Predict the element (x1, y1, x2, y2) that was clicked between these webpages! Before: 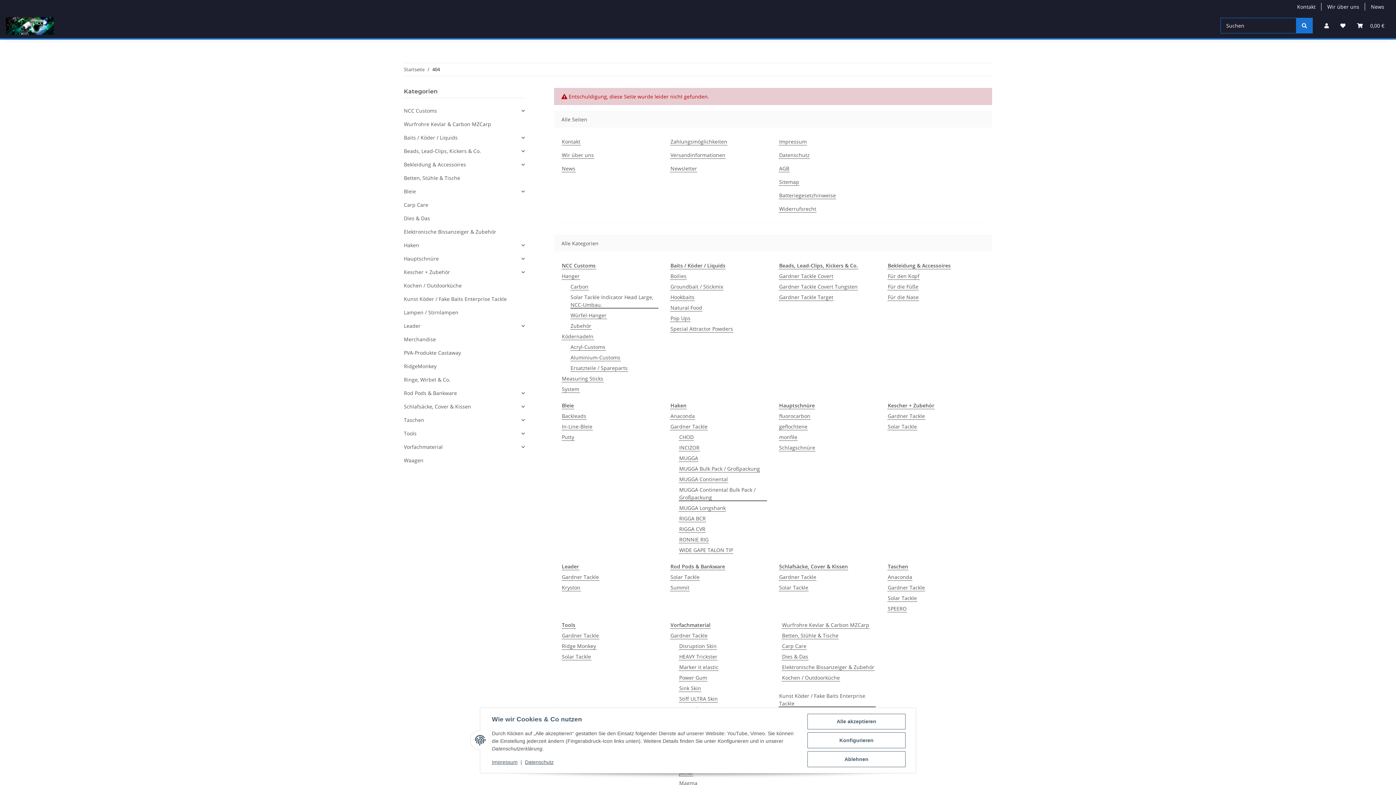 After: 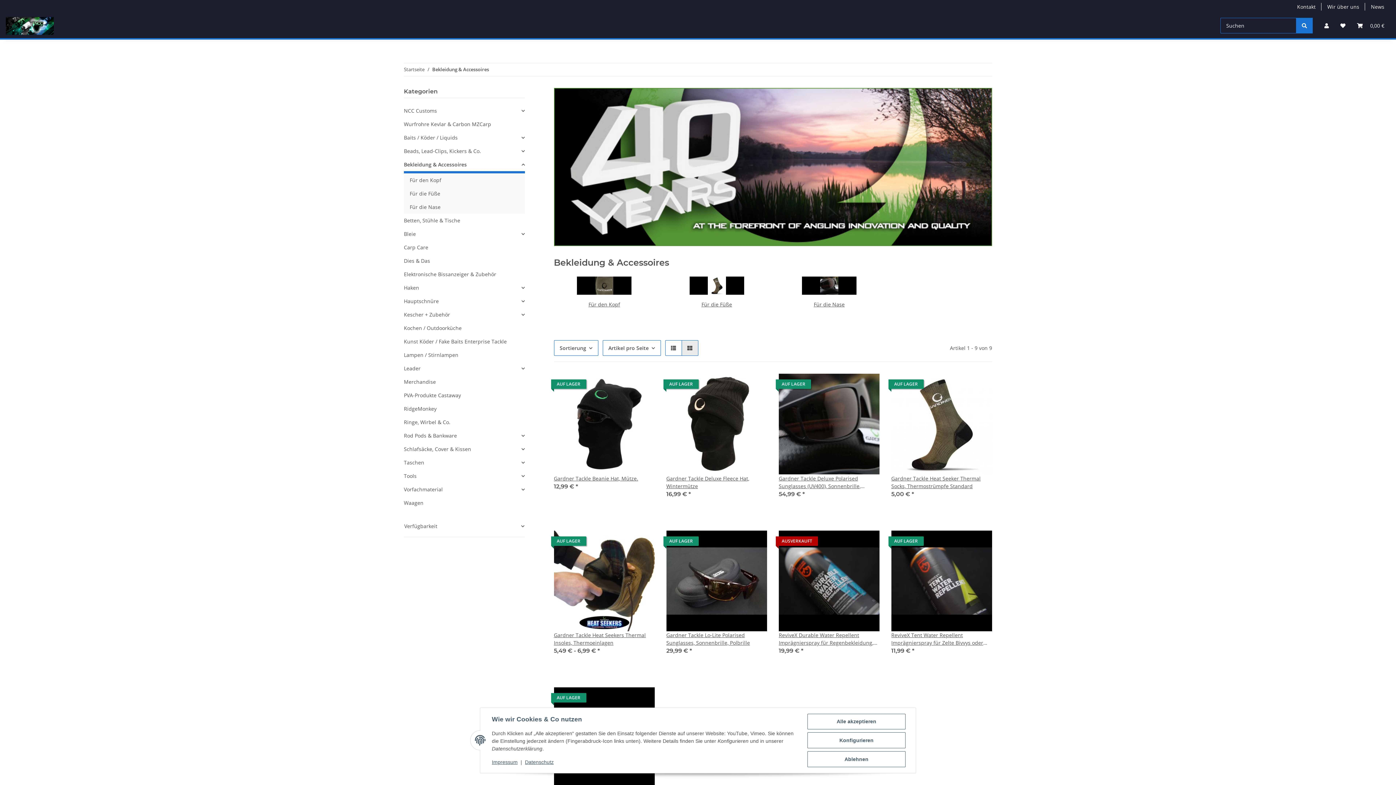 Action: bbox: (404, 160, 466, 168) label: Bekleidung & Accessoires